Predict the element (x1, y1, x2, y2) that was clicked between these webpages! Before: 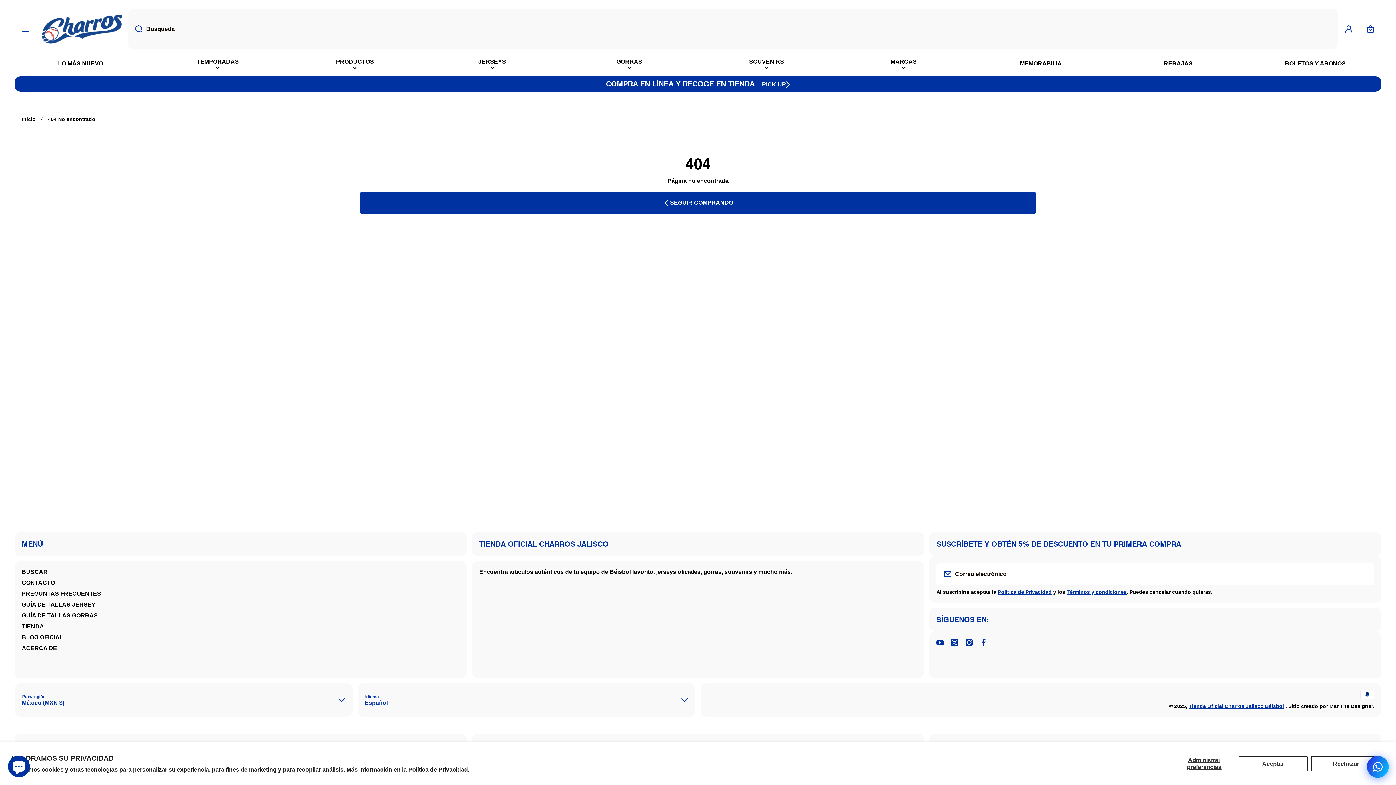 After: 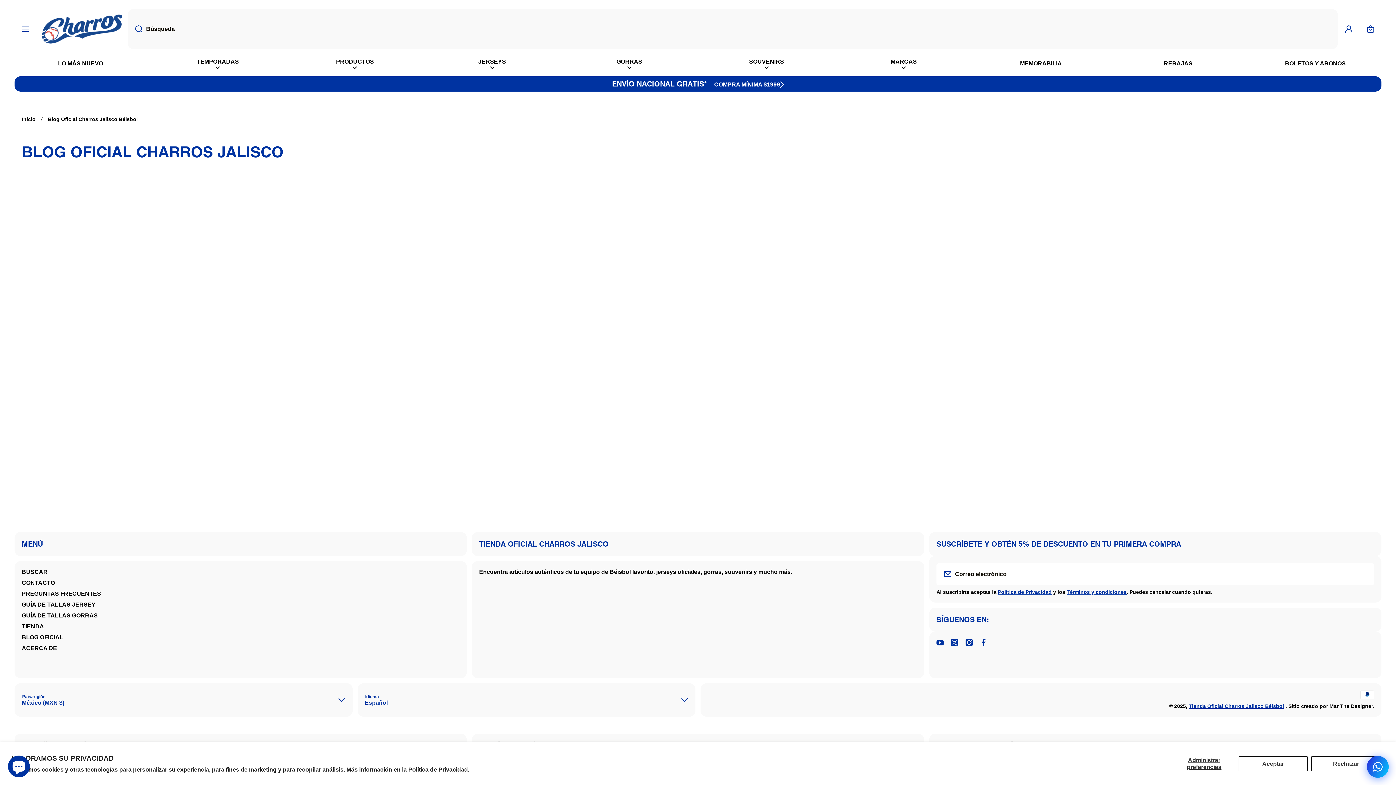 Action: label: BLOG OFICIAL bbox: (21, 630, 63, 641)